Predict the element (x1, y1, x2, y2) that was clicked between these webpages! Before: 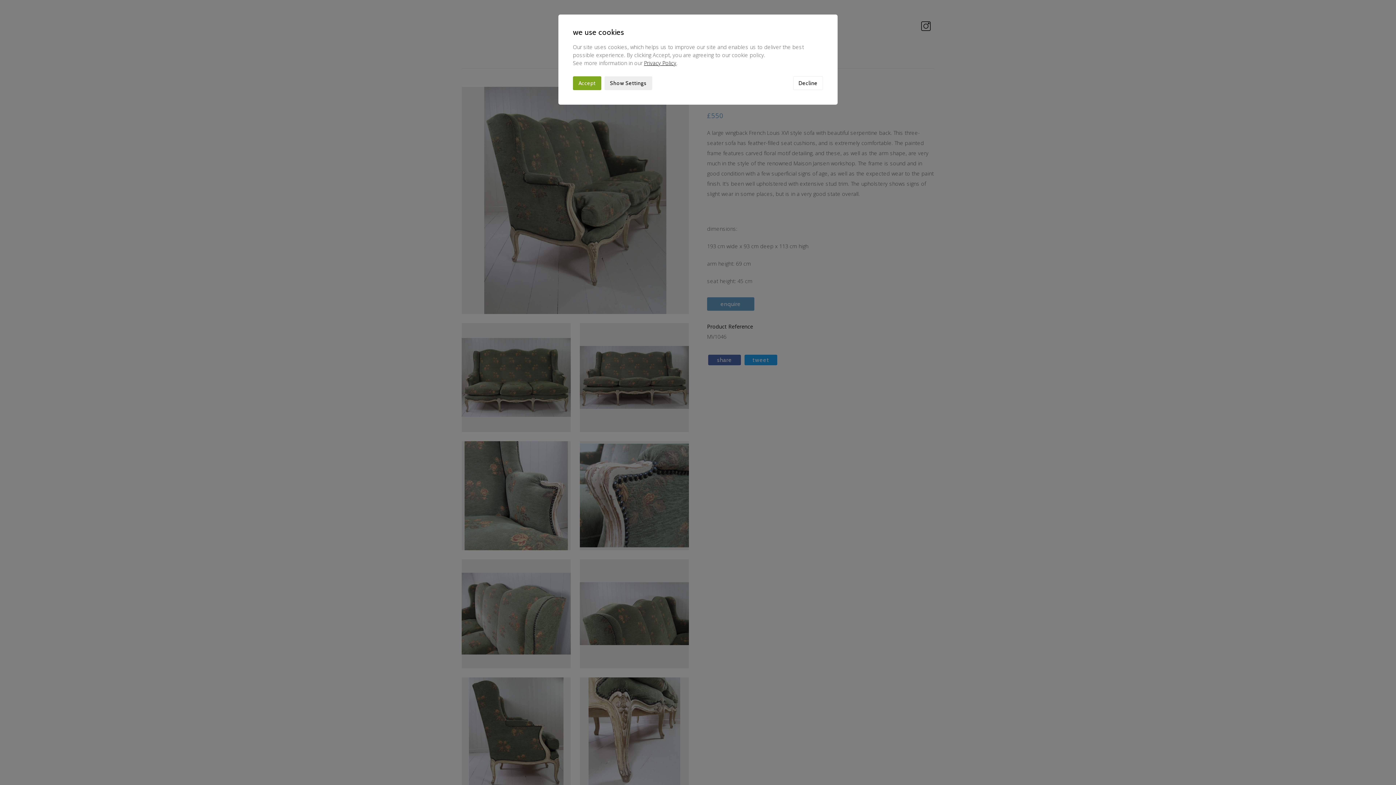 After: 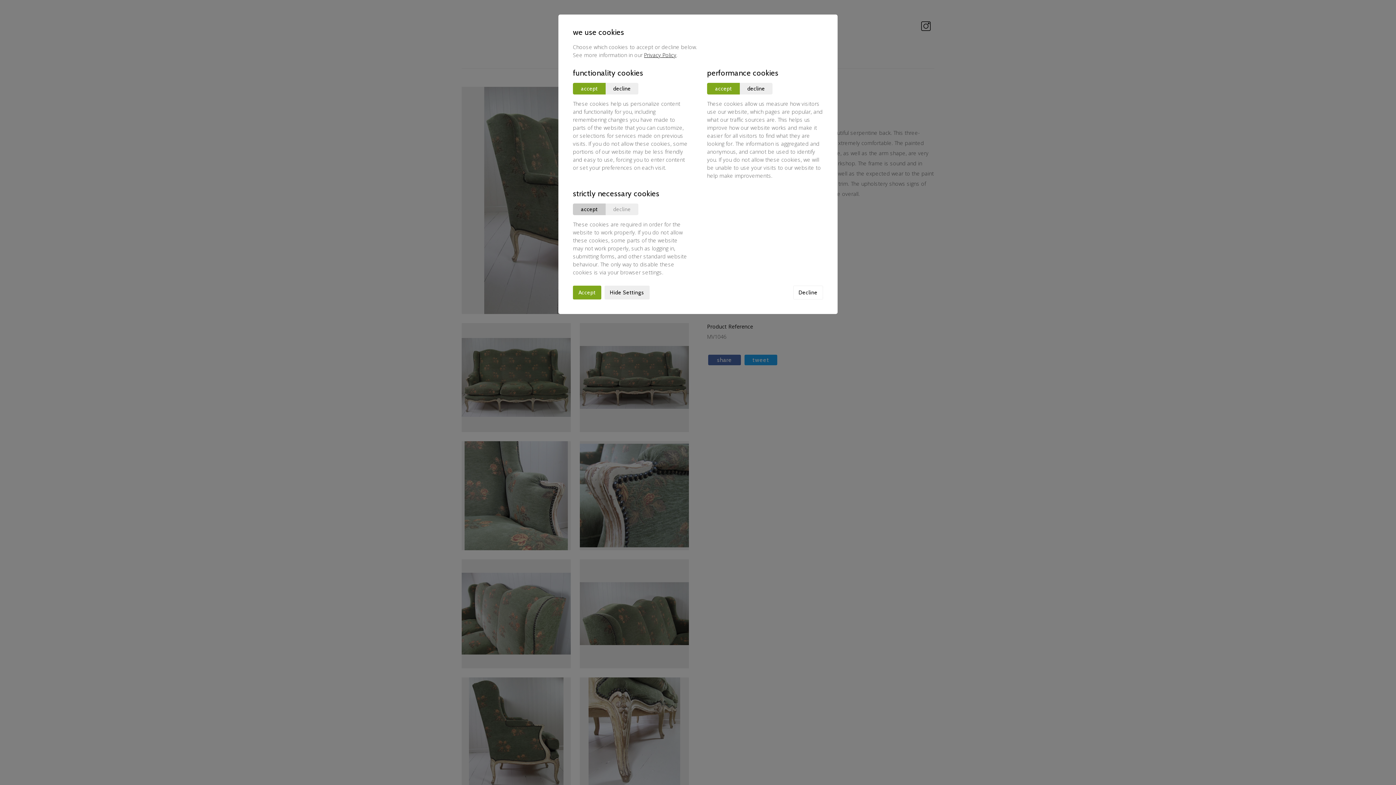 Action: label: Show Settings bbox: (604, 76, 652, 90)